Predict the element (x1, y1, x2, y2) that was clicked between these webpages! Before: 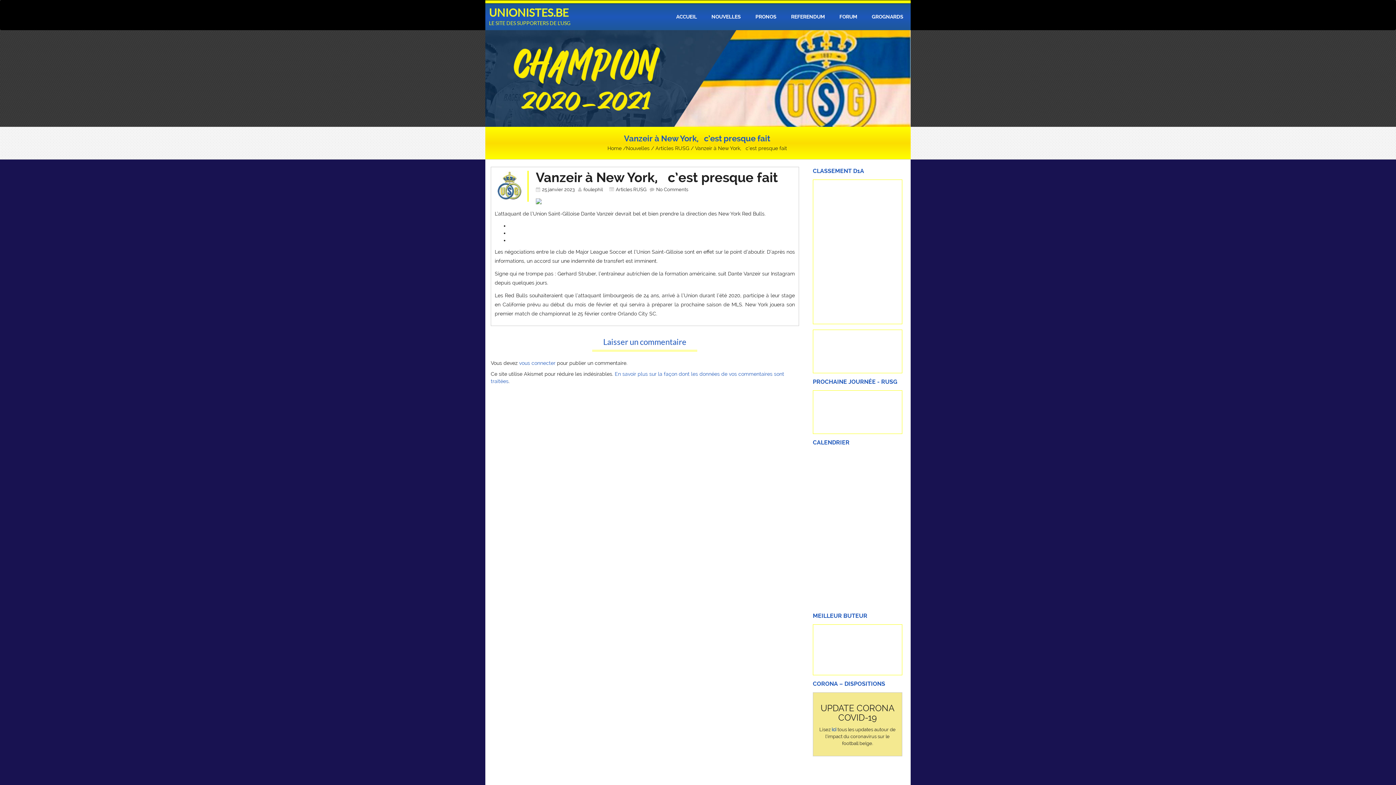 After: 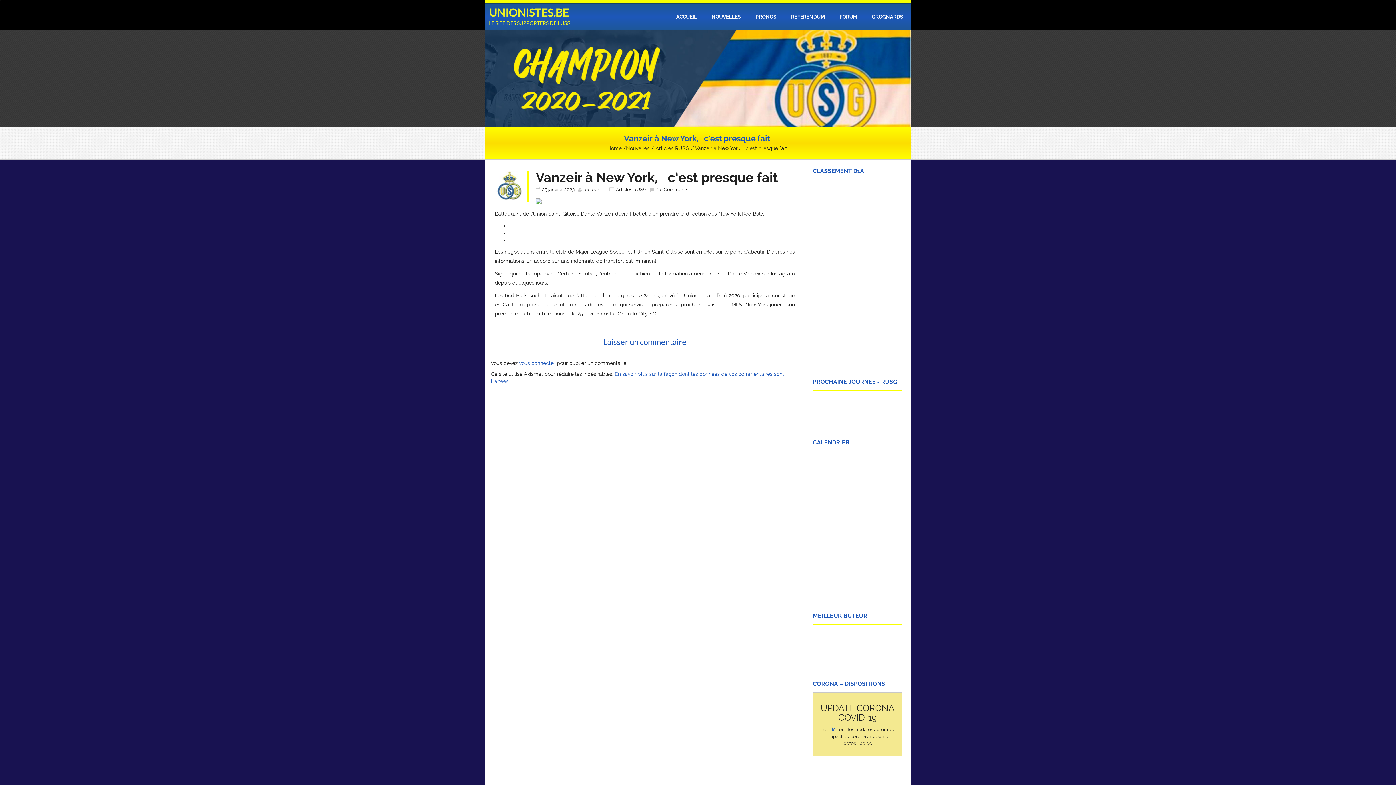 Action: bbox: (831, 727, 836, 732) label: ici